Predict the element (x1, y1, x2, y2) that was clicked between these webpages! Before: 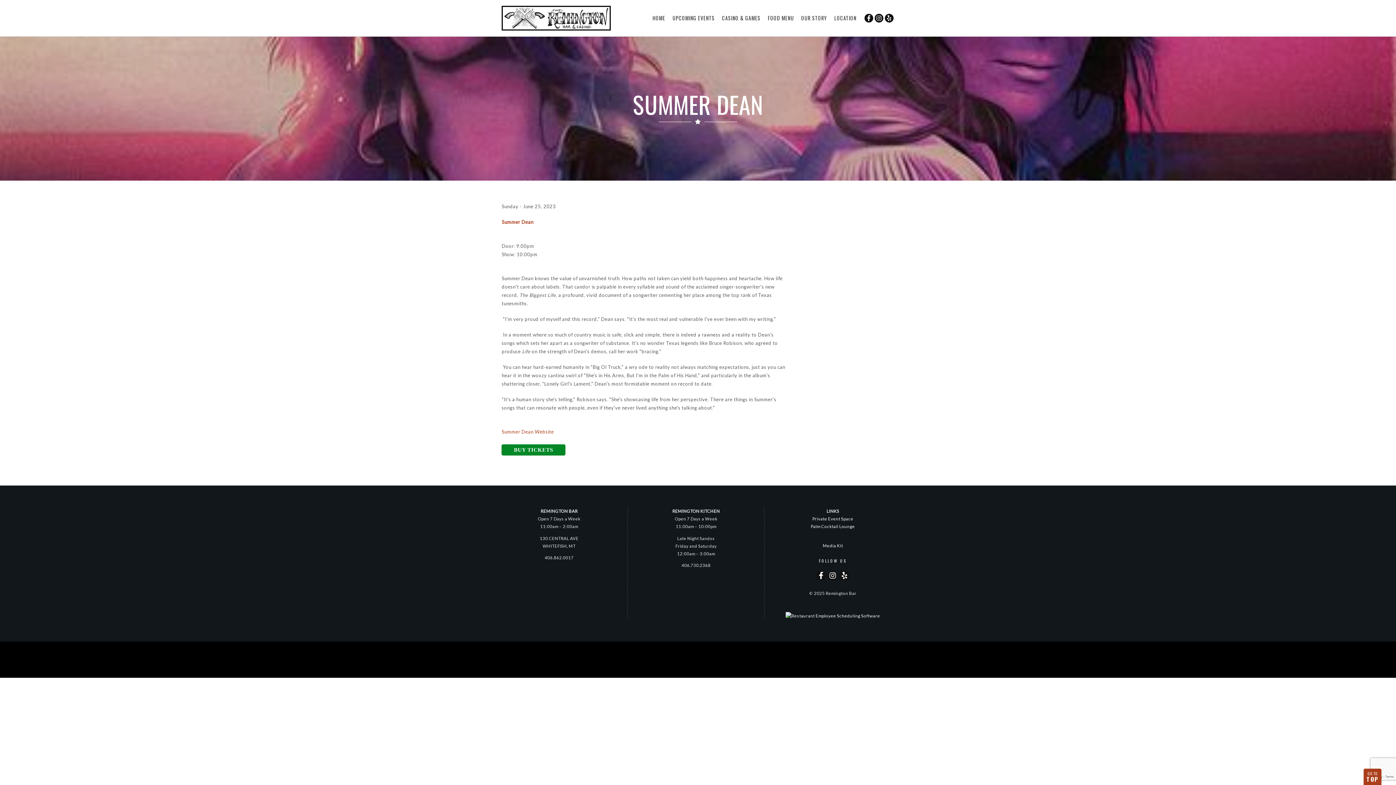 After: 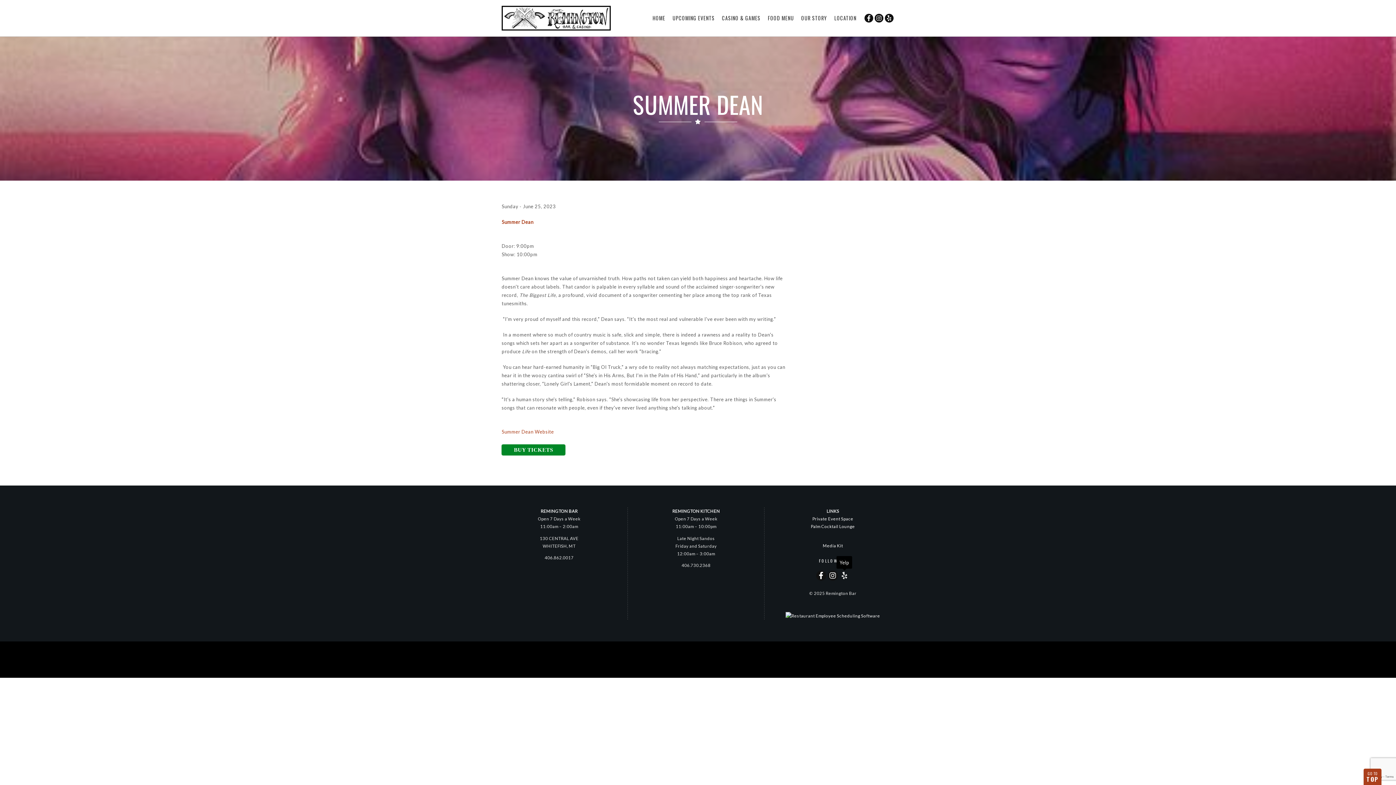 Action: bbox: (839, 570, 849, 580)